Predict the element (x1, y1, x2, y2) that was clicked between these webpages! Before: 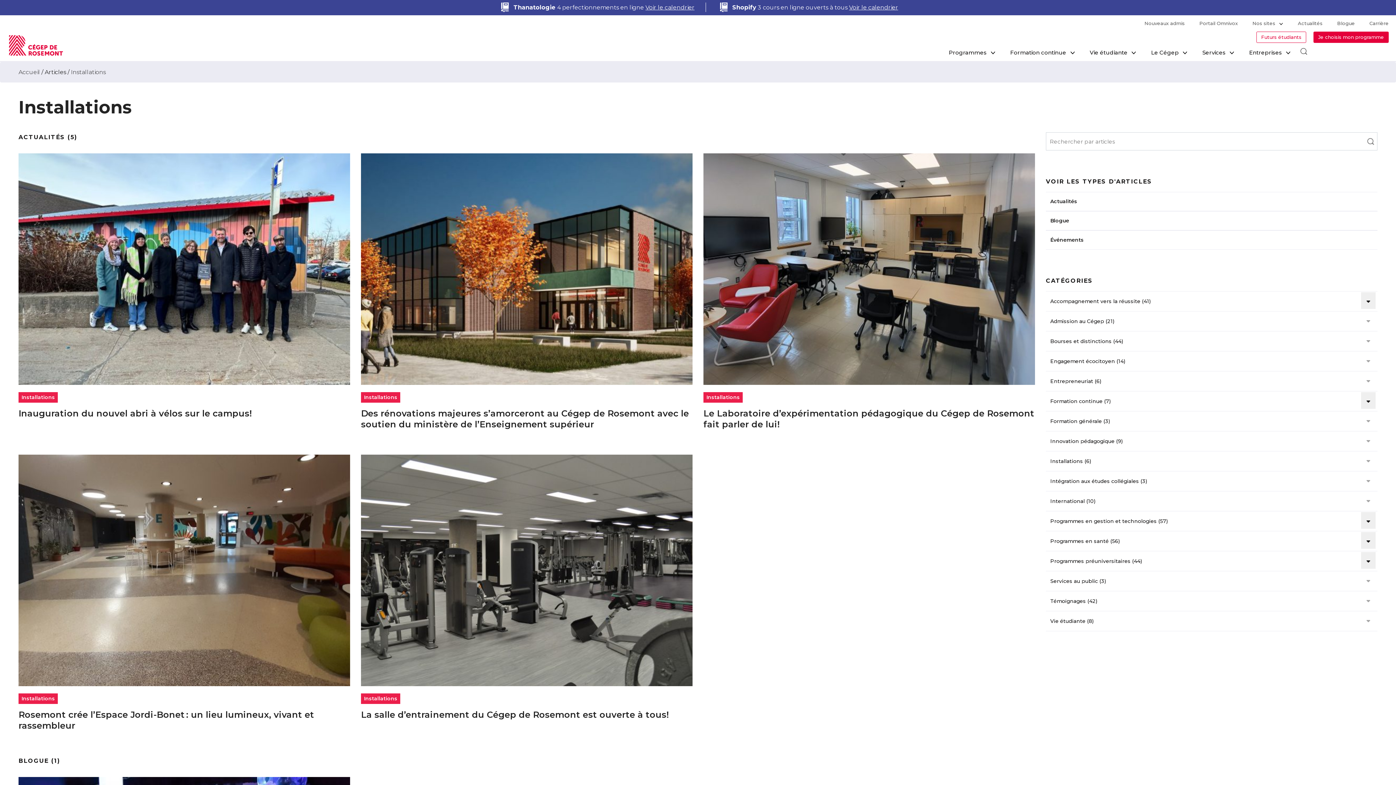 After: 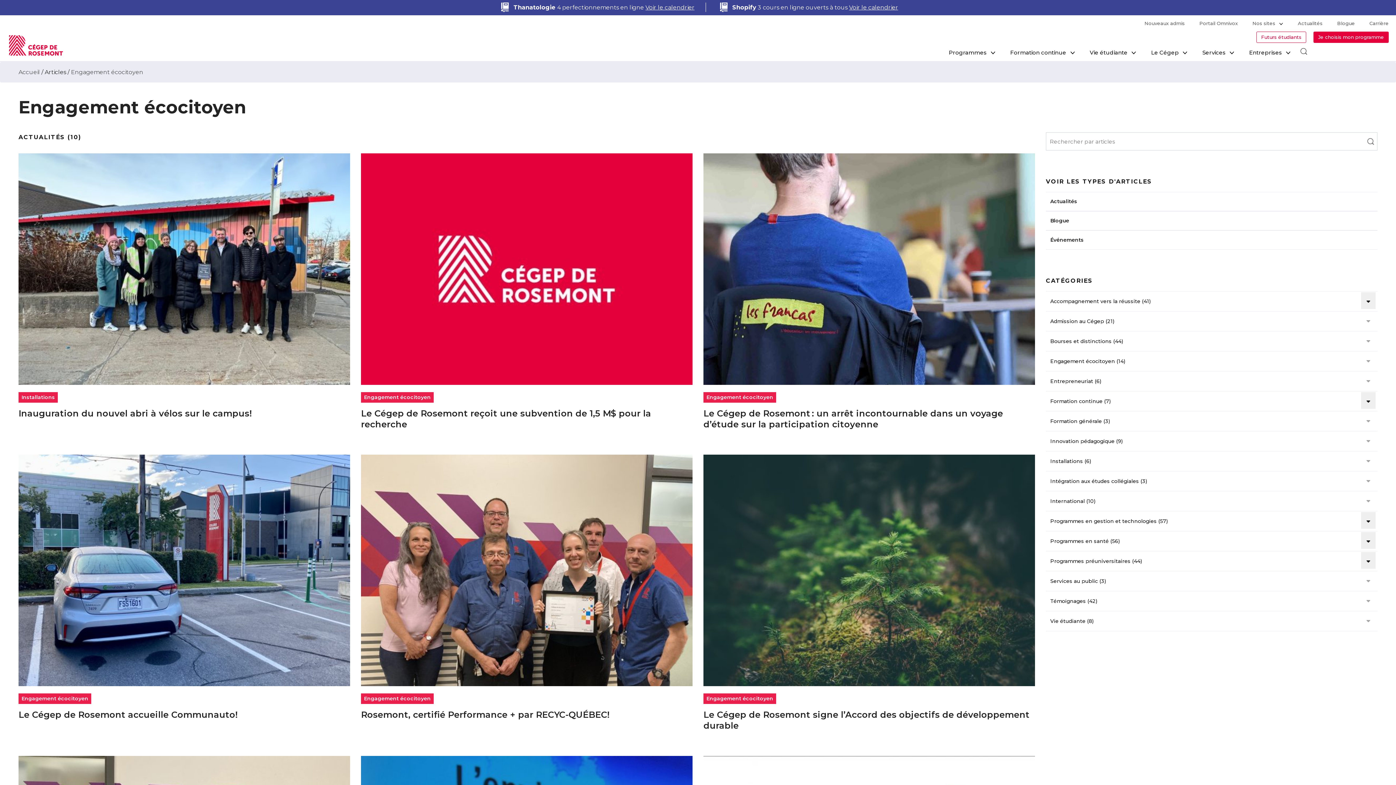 Action: bbox: (1050, 358, 1140, 364) label: Engagement écocitoyen (14)